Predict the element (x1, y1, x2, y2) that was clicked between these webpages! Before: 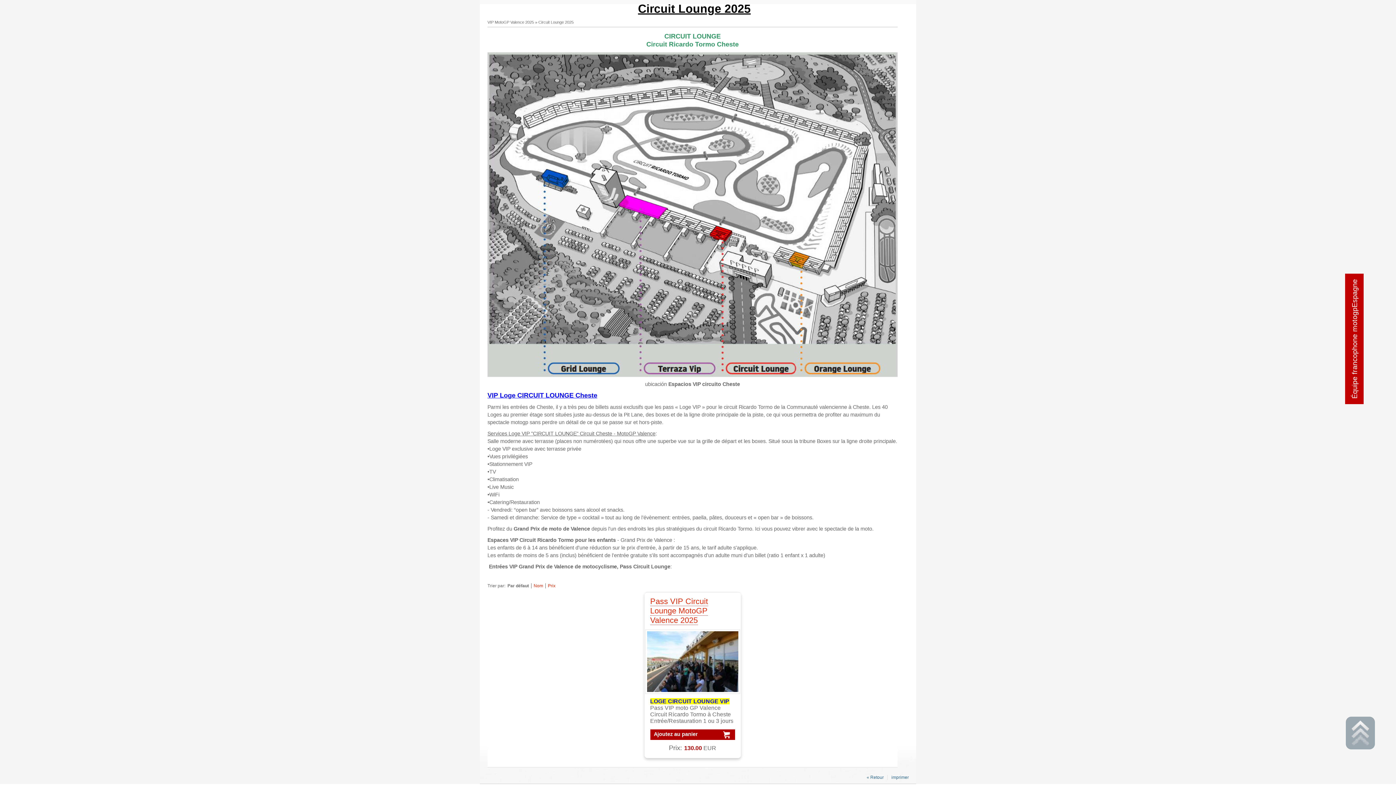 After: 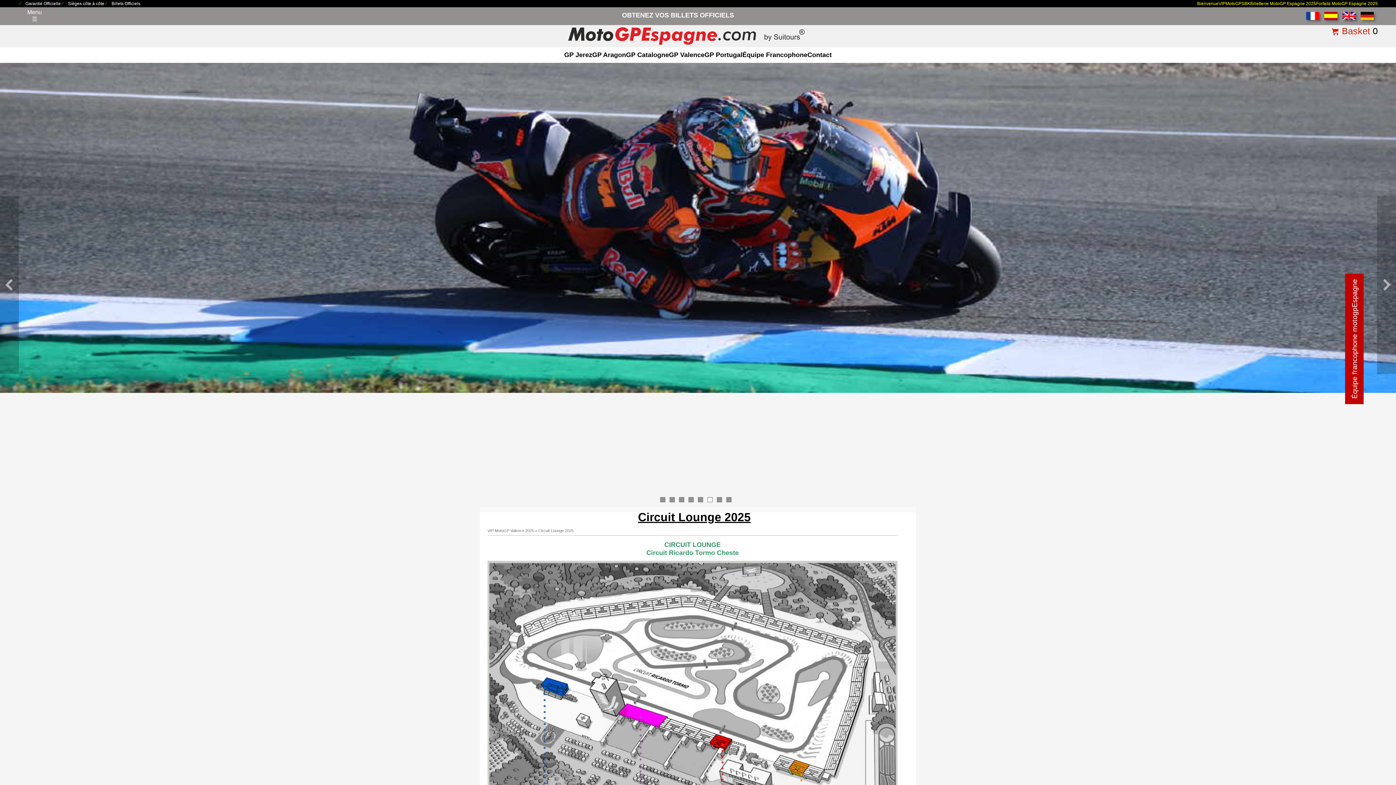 Action: label: BACK TO TOP bbox: (1346, 717, 1375, 752)